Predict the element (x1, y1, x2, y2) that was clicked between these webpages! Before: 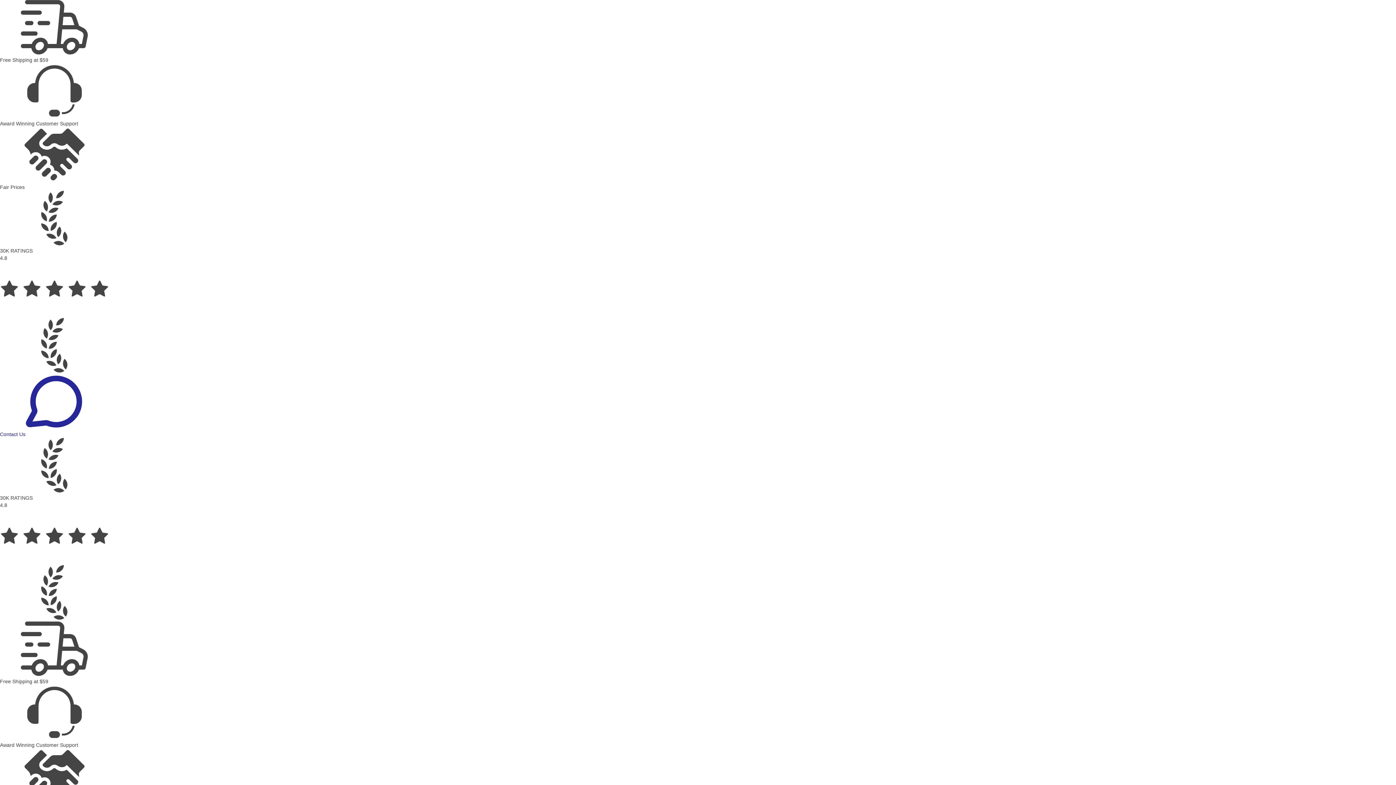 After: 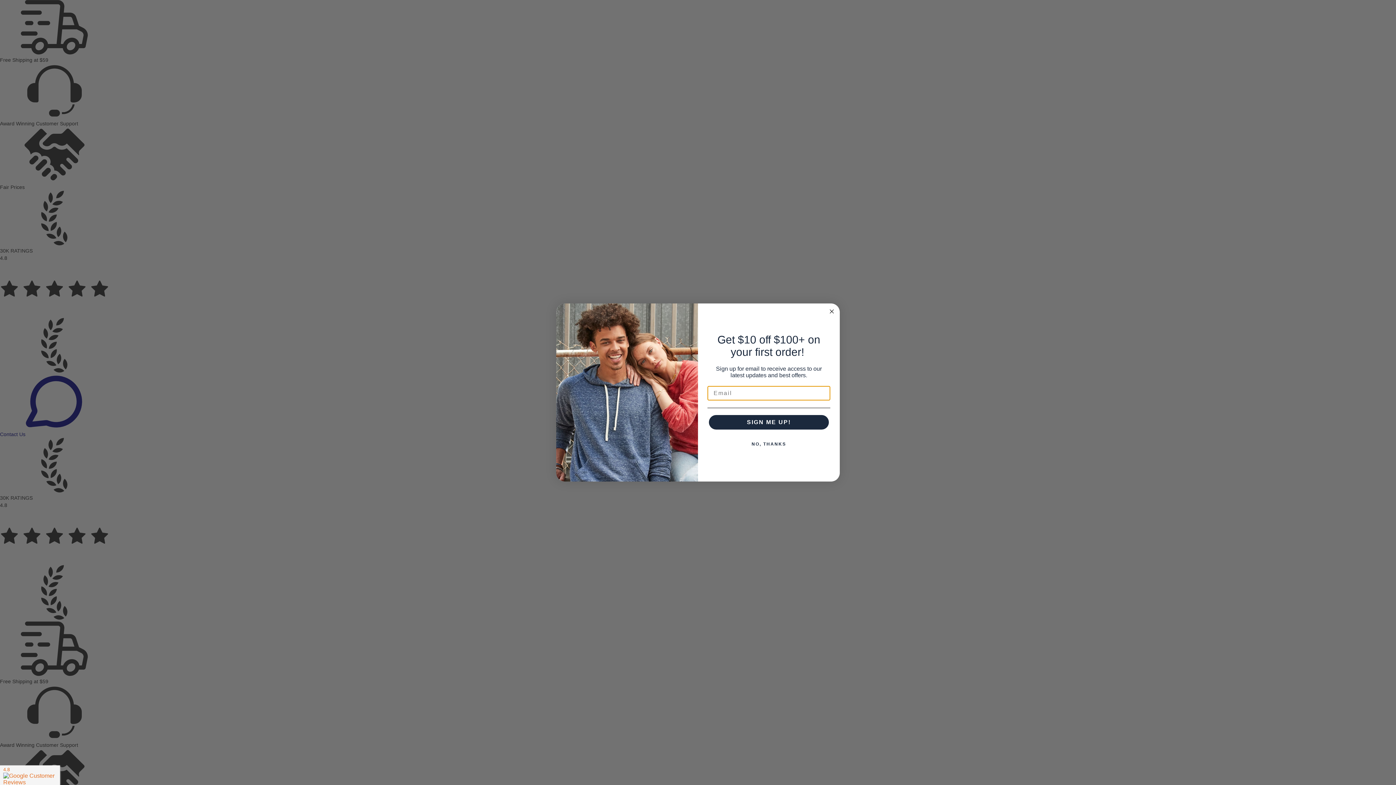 Action: label: Contact Us bbox: (0, 374, 1396, 438)